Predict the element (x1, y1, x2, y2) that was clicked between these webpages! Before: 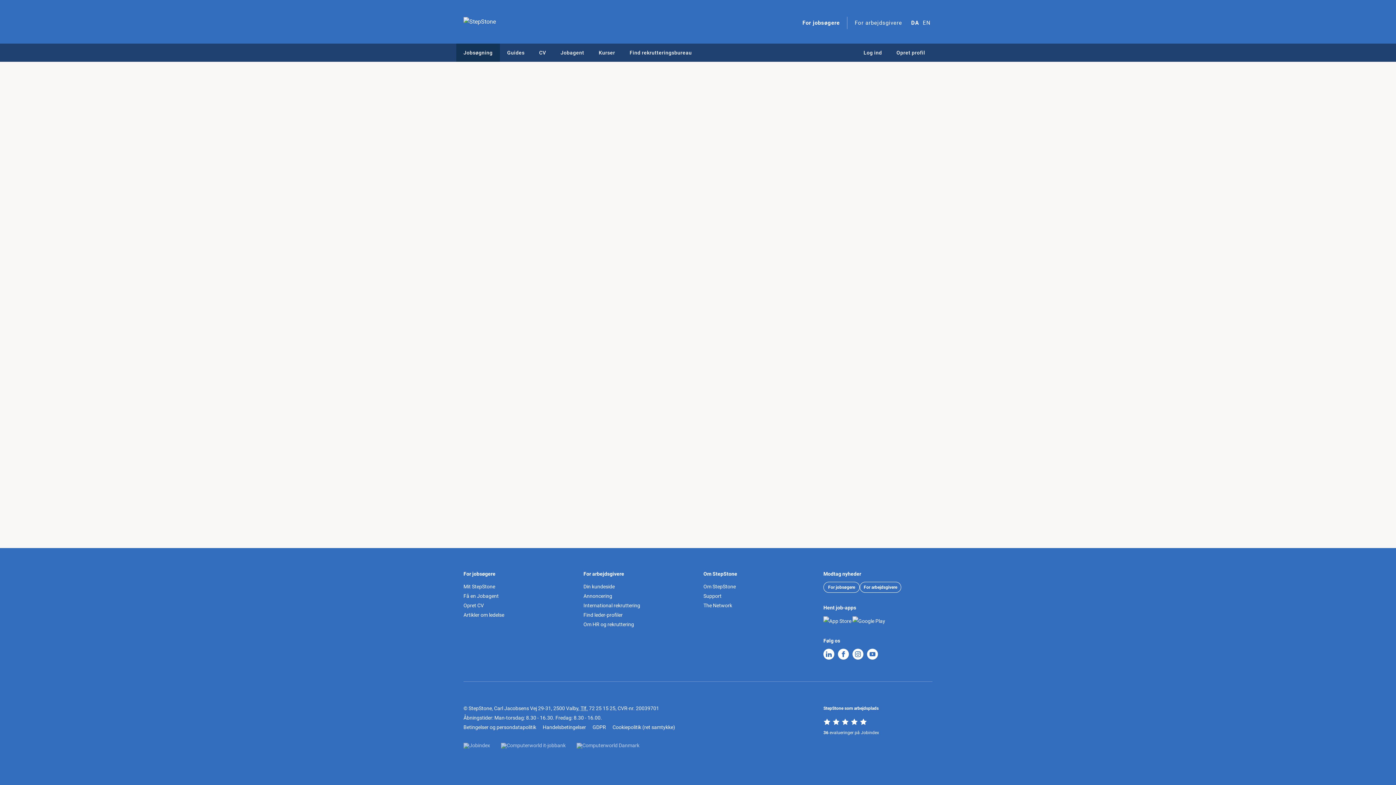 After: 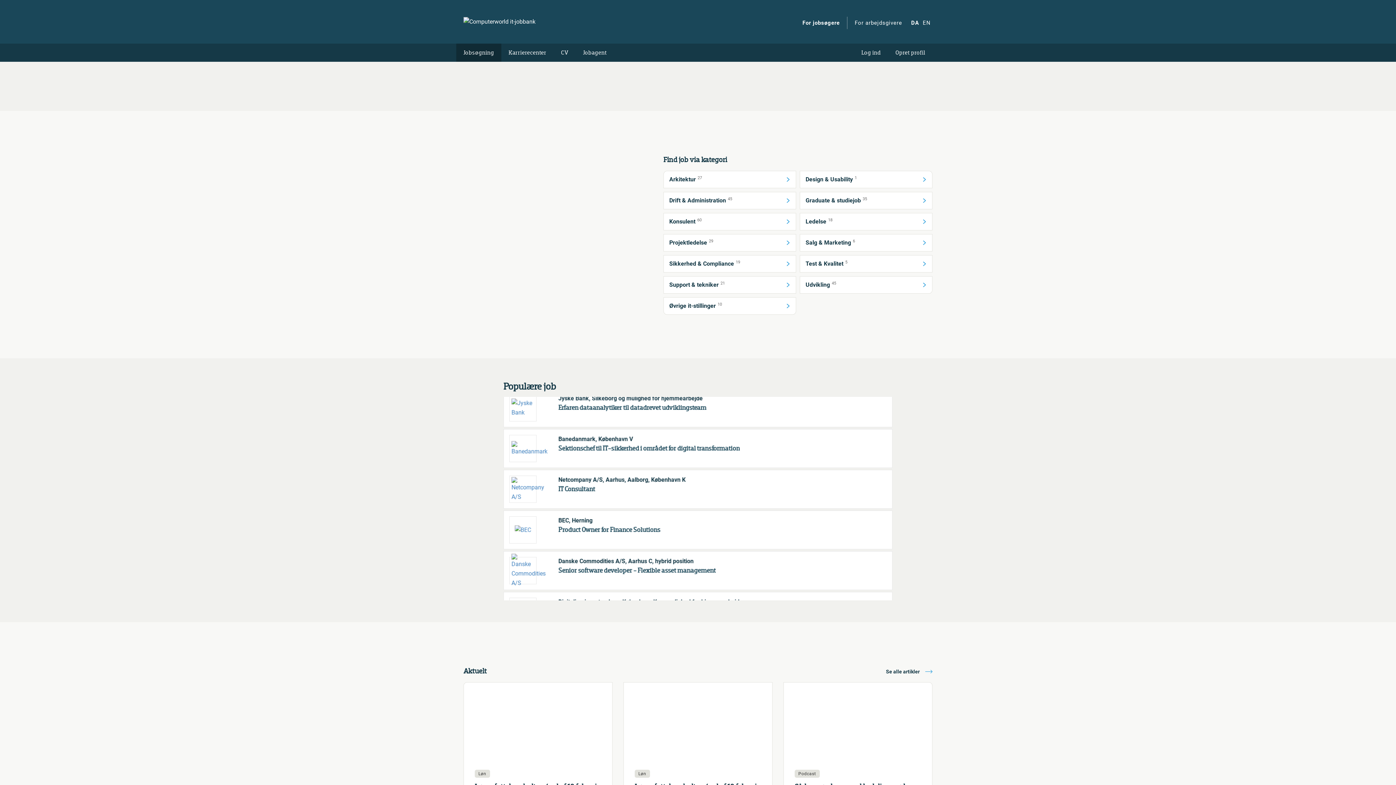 Action: bbox: (501, 743, 565, 749)